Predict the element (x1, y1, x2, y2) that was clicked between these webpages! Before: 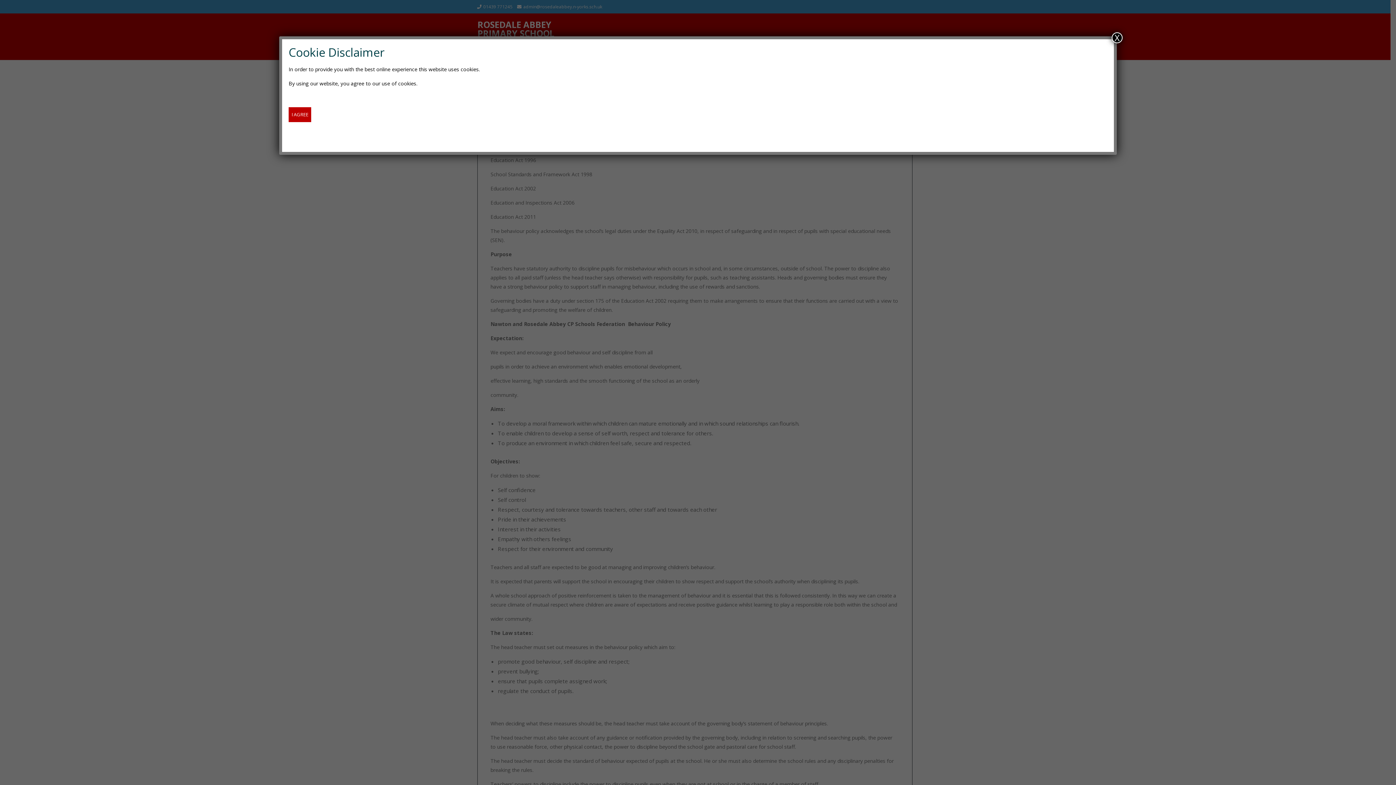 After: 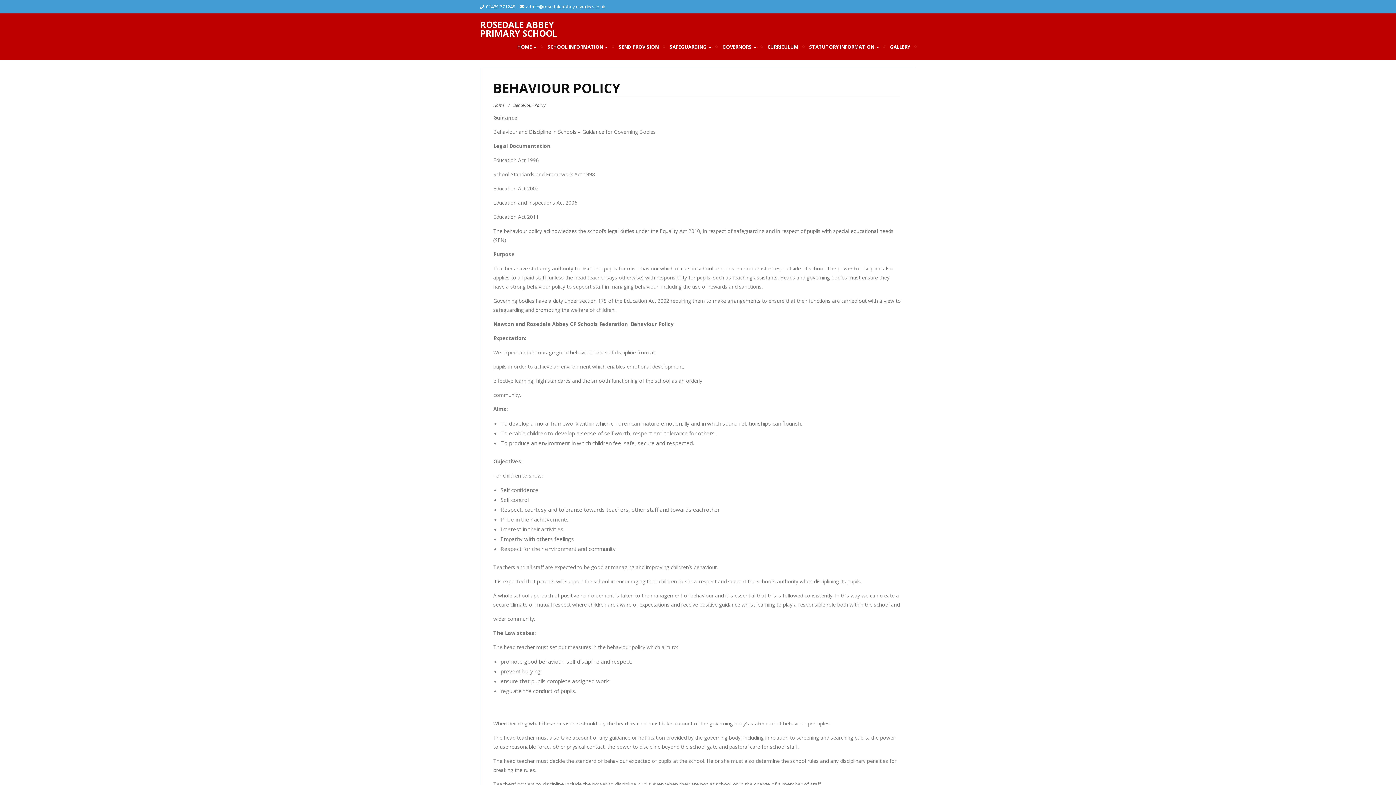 Action: bbox: (288, 107, 311, 122) label: Close